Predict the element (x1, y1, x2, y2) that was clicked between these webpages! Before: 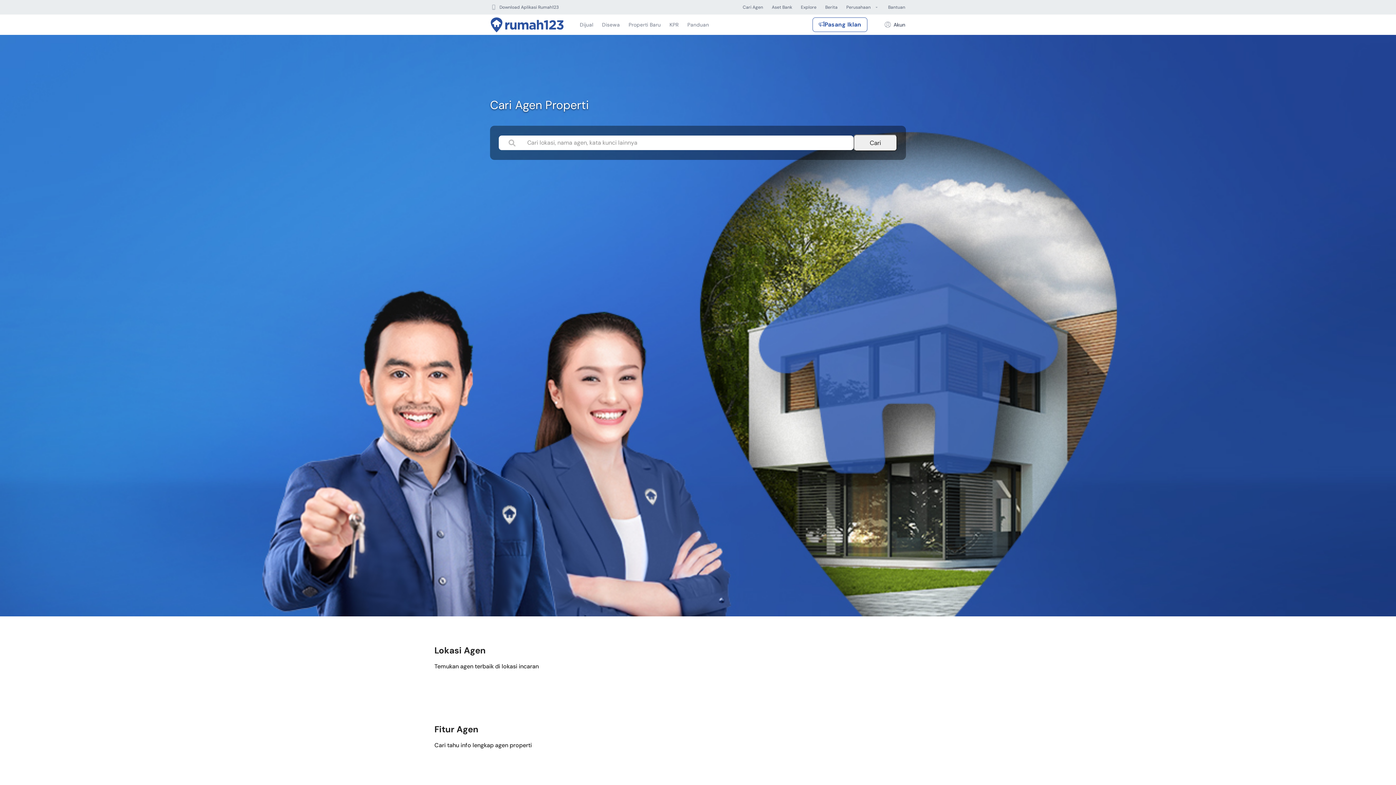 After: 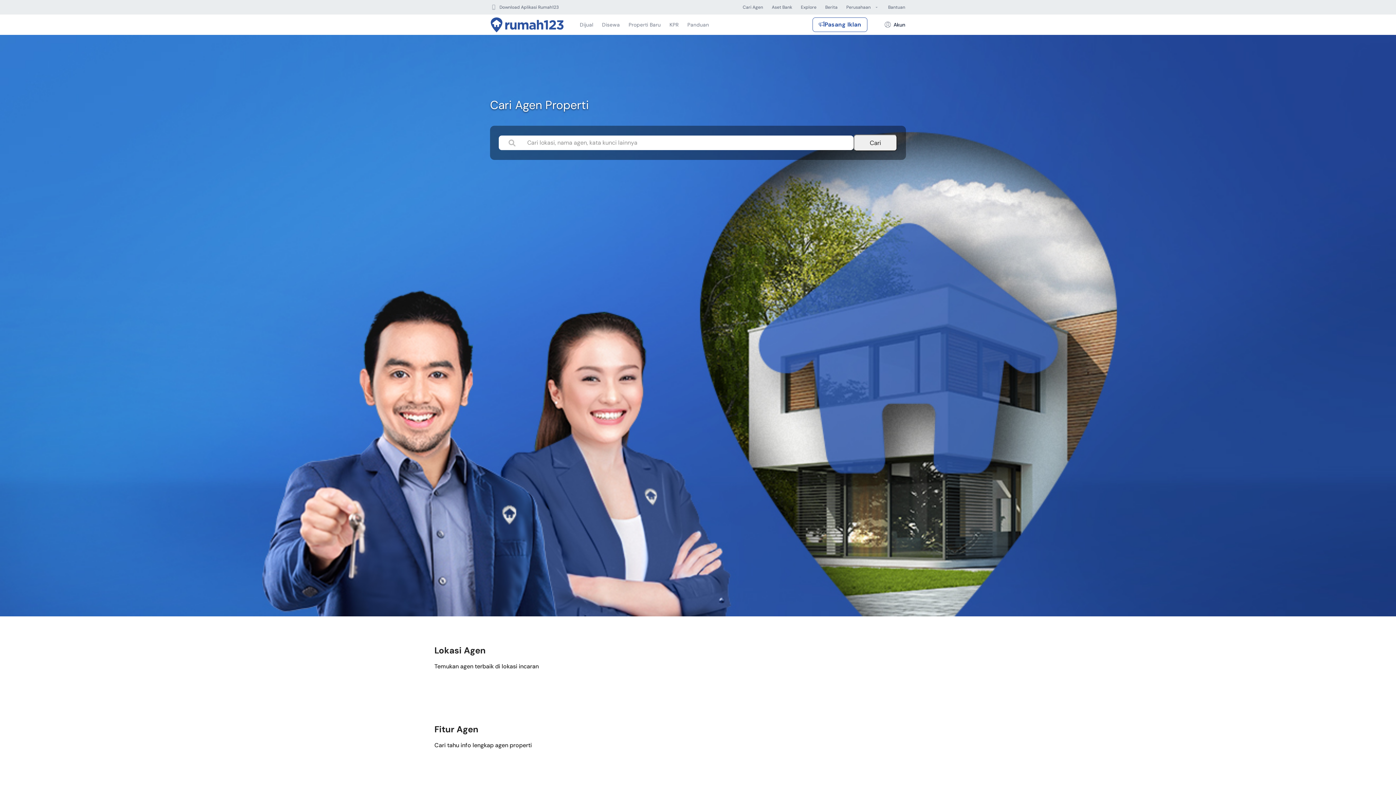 Action: label: Akun bbox: (883, 20, 905, 29)